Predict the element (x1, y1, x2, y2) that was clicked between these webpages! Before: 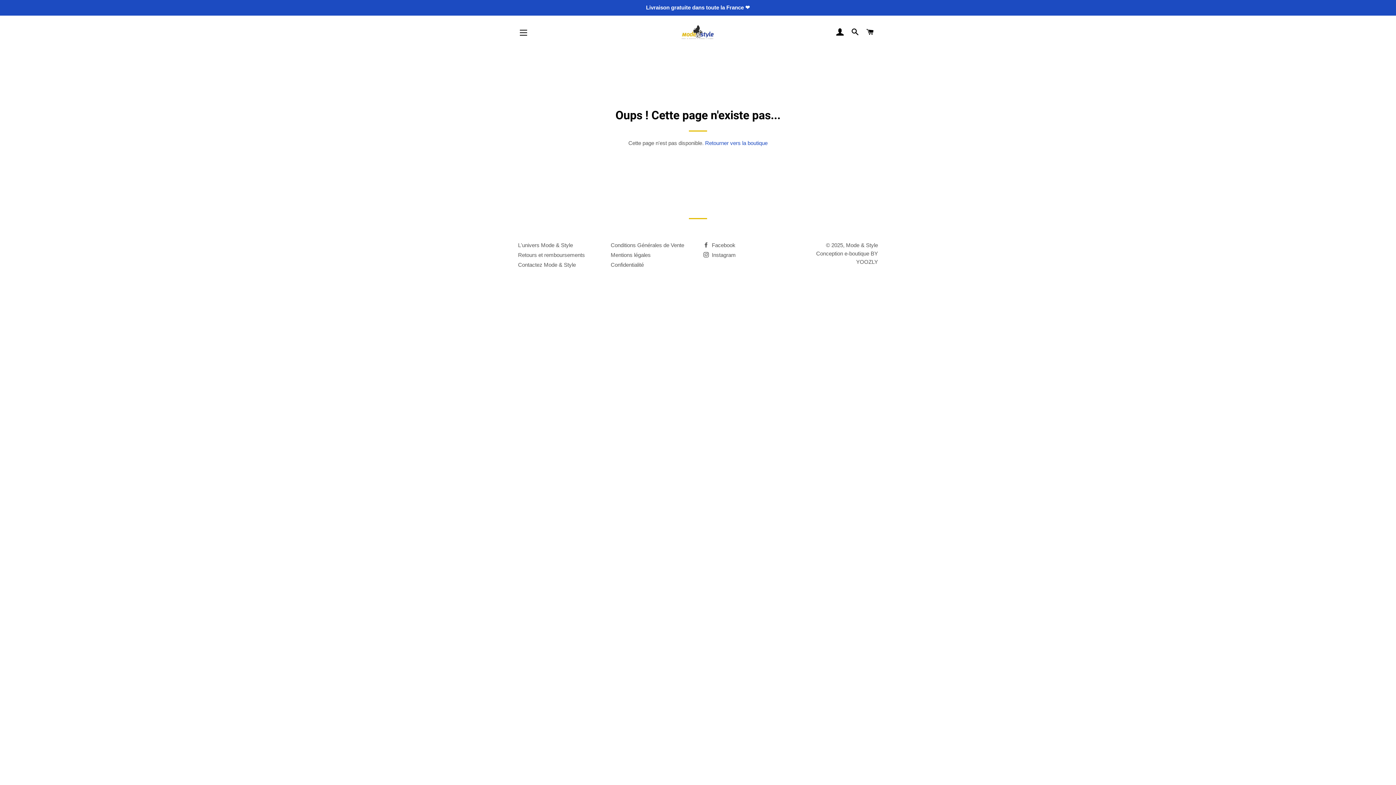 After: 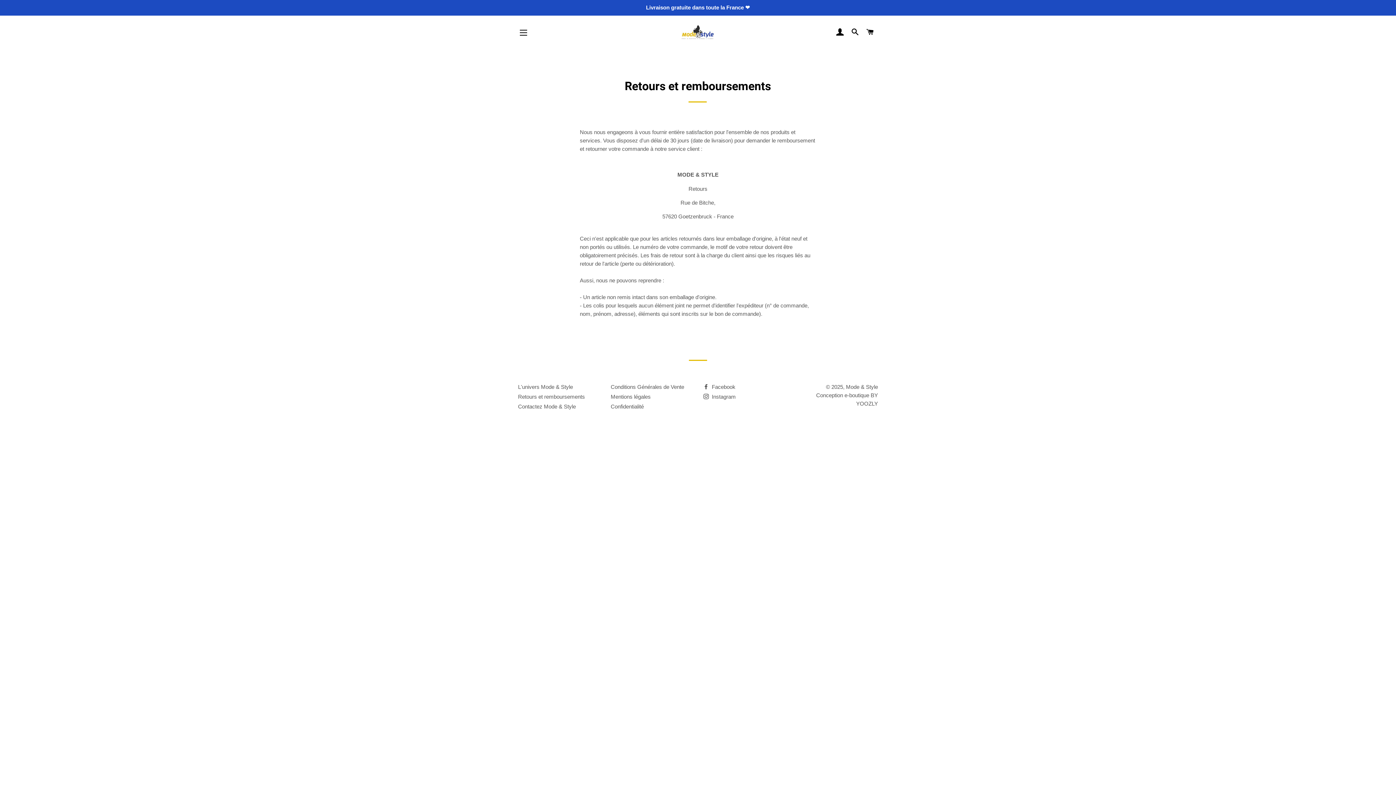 Action: label: Retours et remboursements bbox: (518, 251, 585, 258)